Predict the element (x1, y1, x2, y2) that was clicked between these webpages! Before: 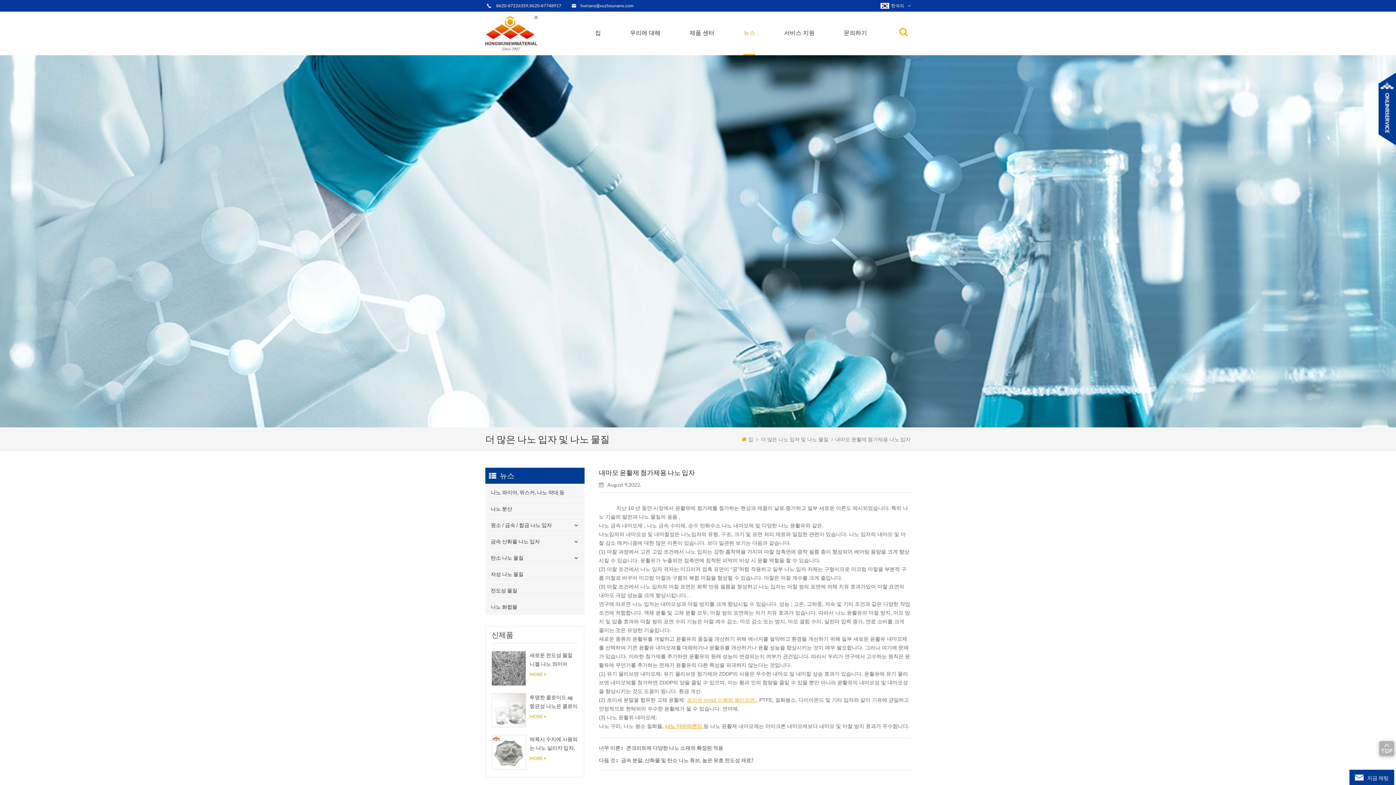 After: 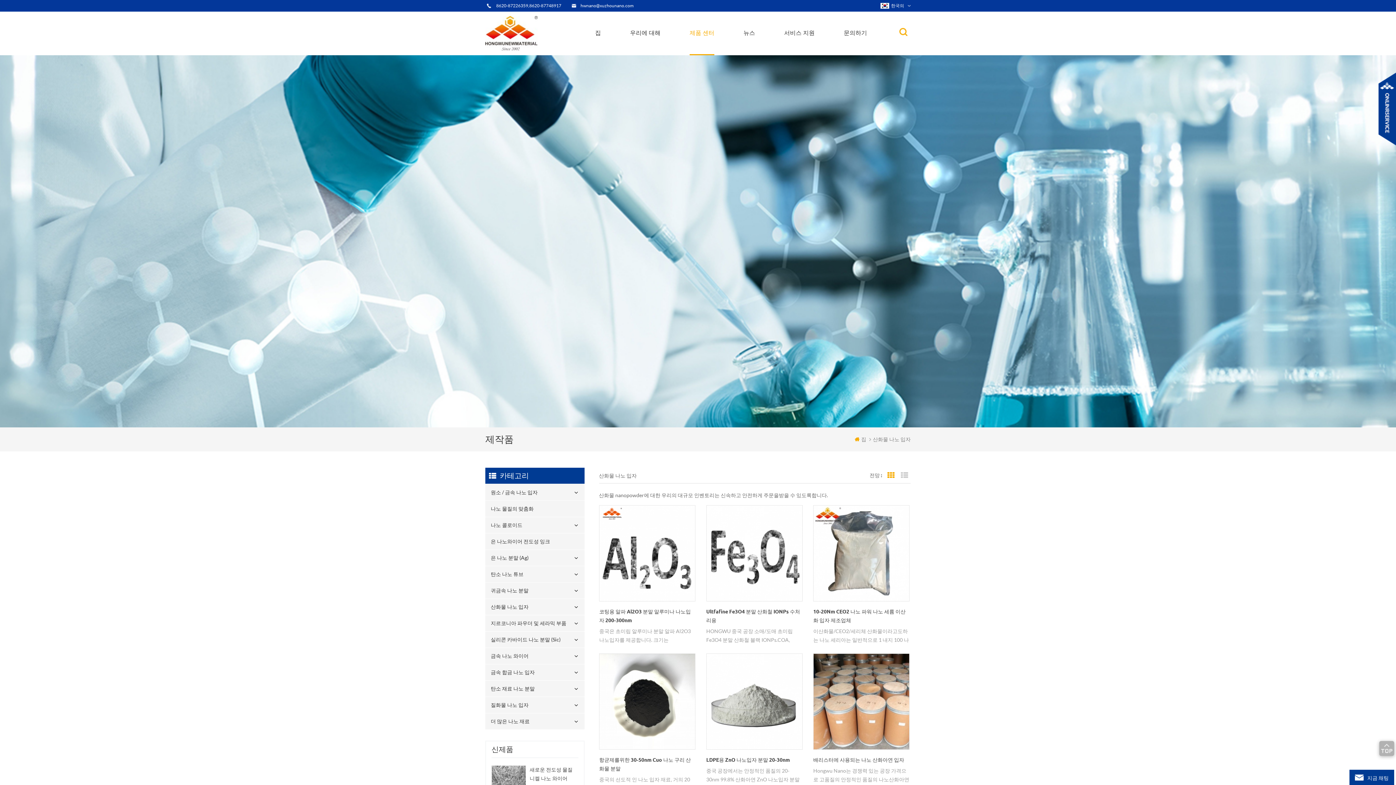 Action: bbox: (699, 46, 755, 47) label: 산화물 나노 입자